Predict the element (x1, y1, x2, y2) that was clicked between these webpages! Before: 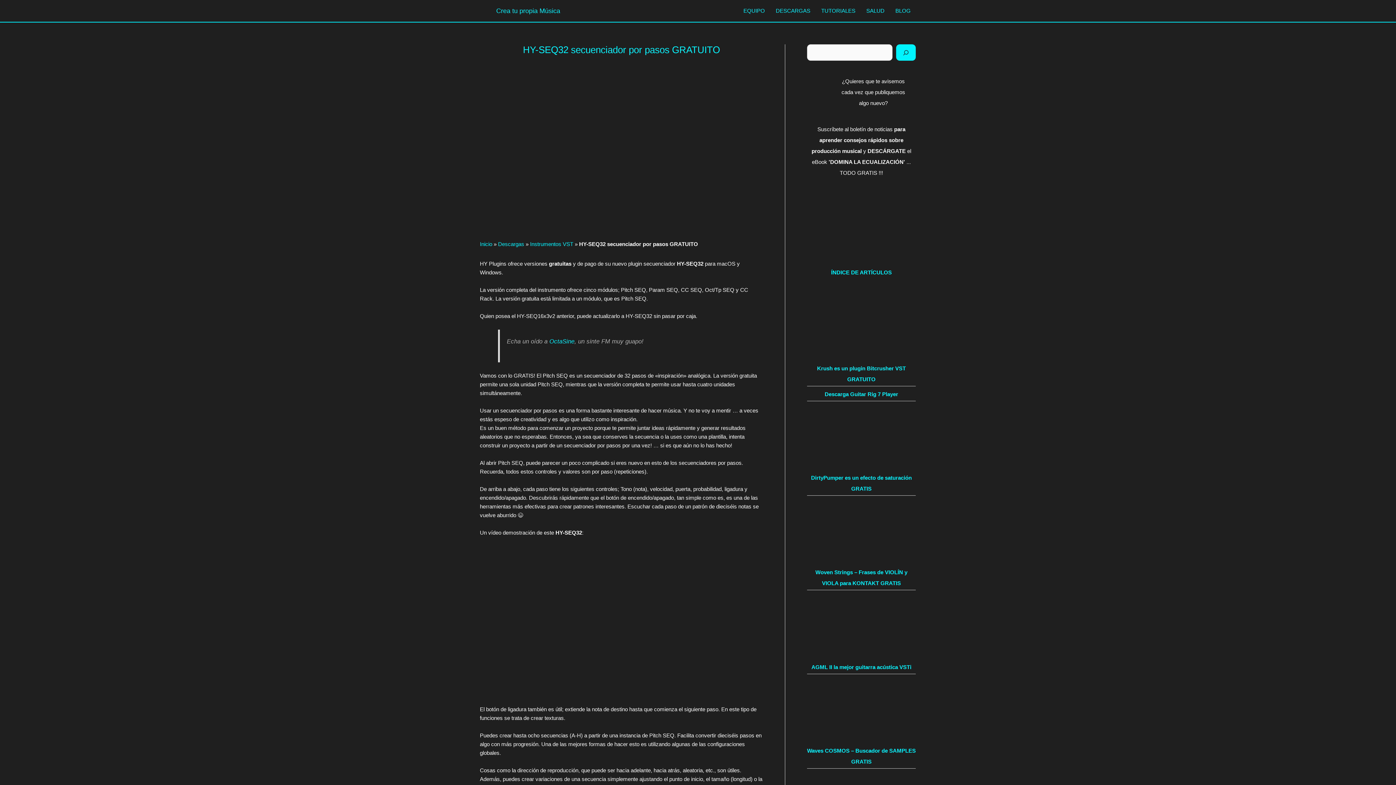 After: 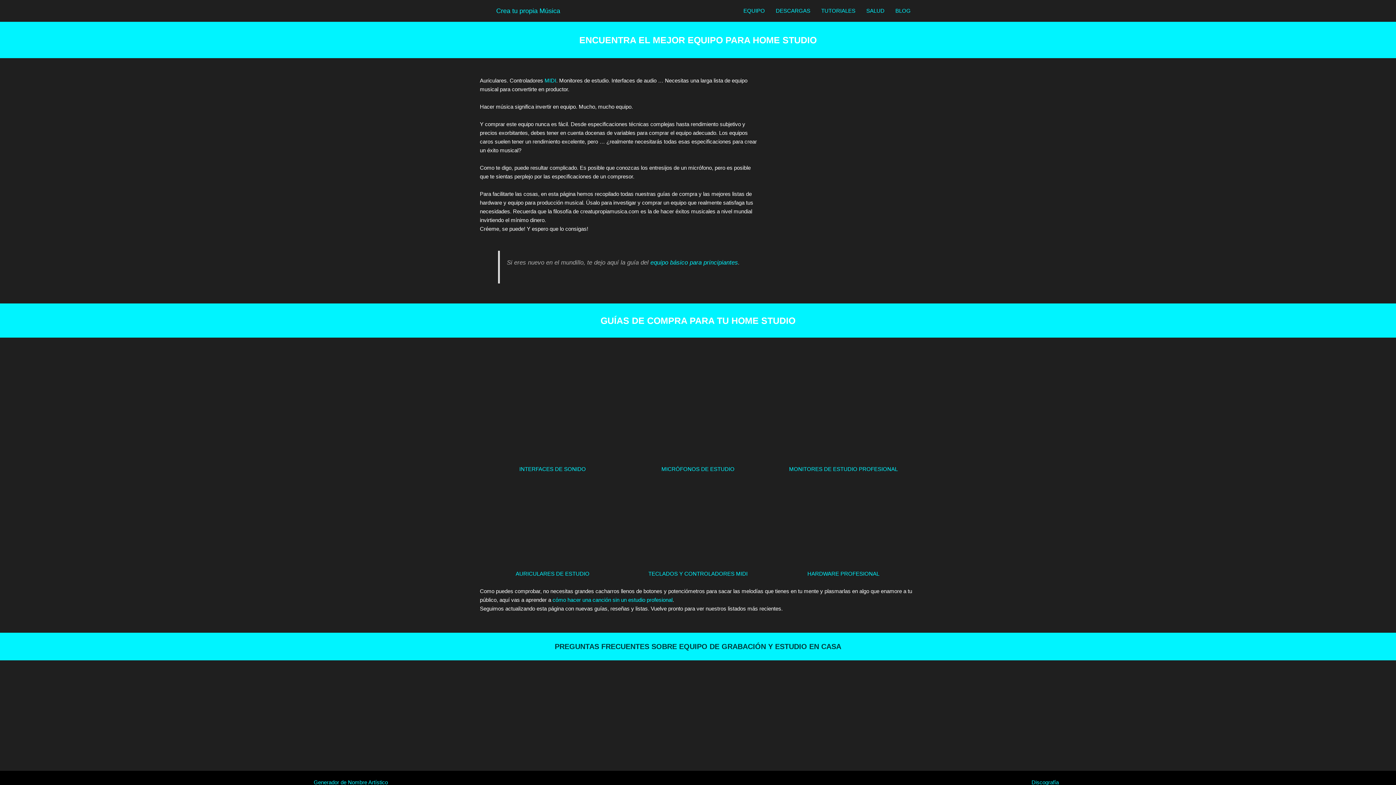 Action: label: EQUIPO bbox: (738, 1, 770, 20)